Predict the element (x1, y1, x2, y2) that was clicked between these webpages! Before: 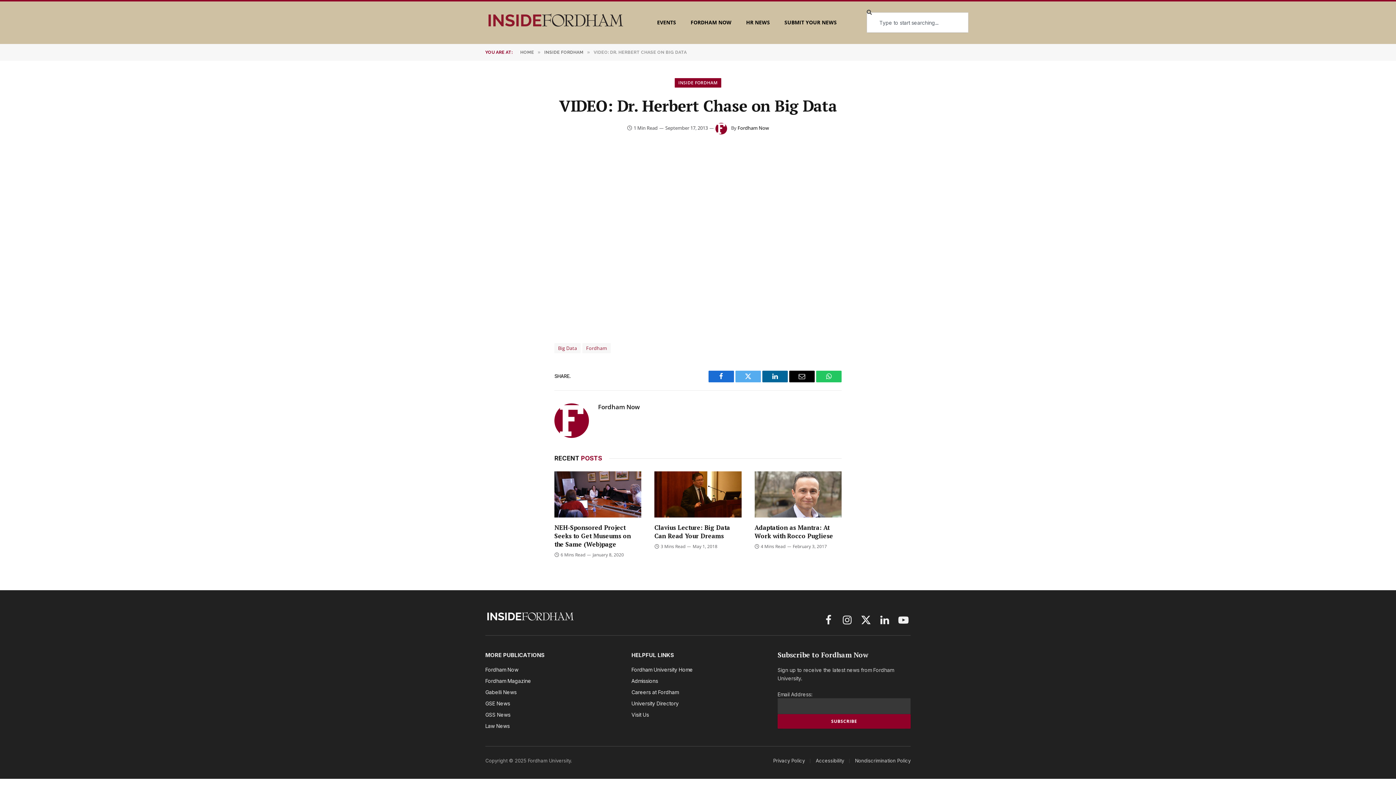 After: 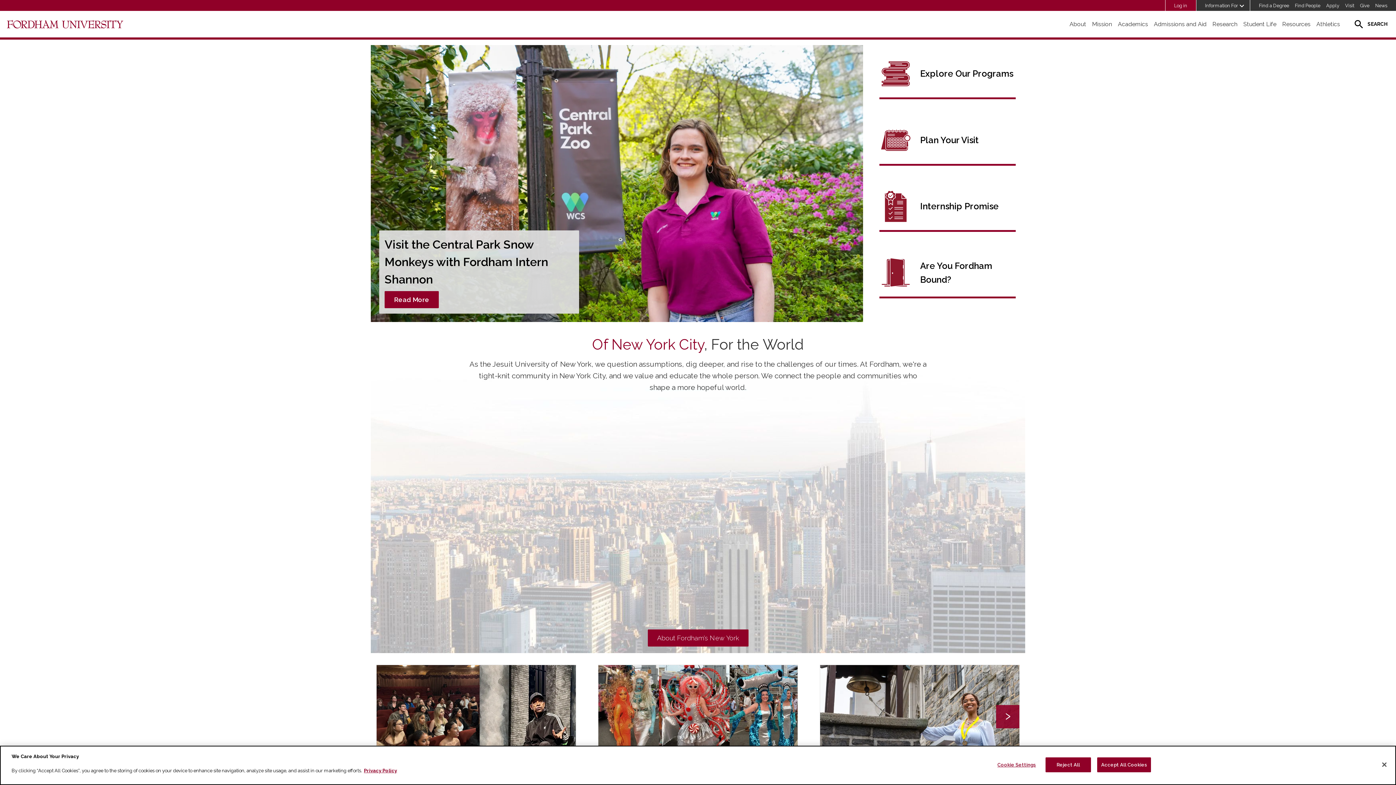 Action: label: Fordham University Home bbox: (631, 666, 693, 673)